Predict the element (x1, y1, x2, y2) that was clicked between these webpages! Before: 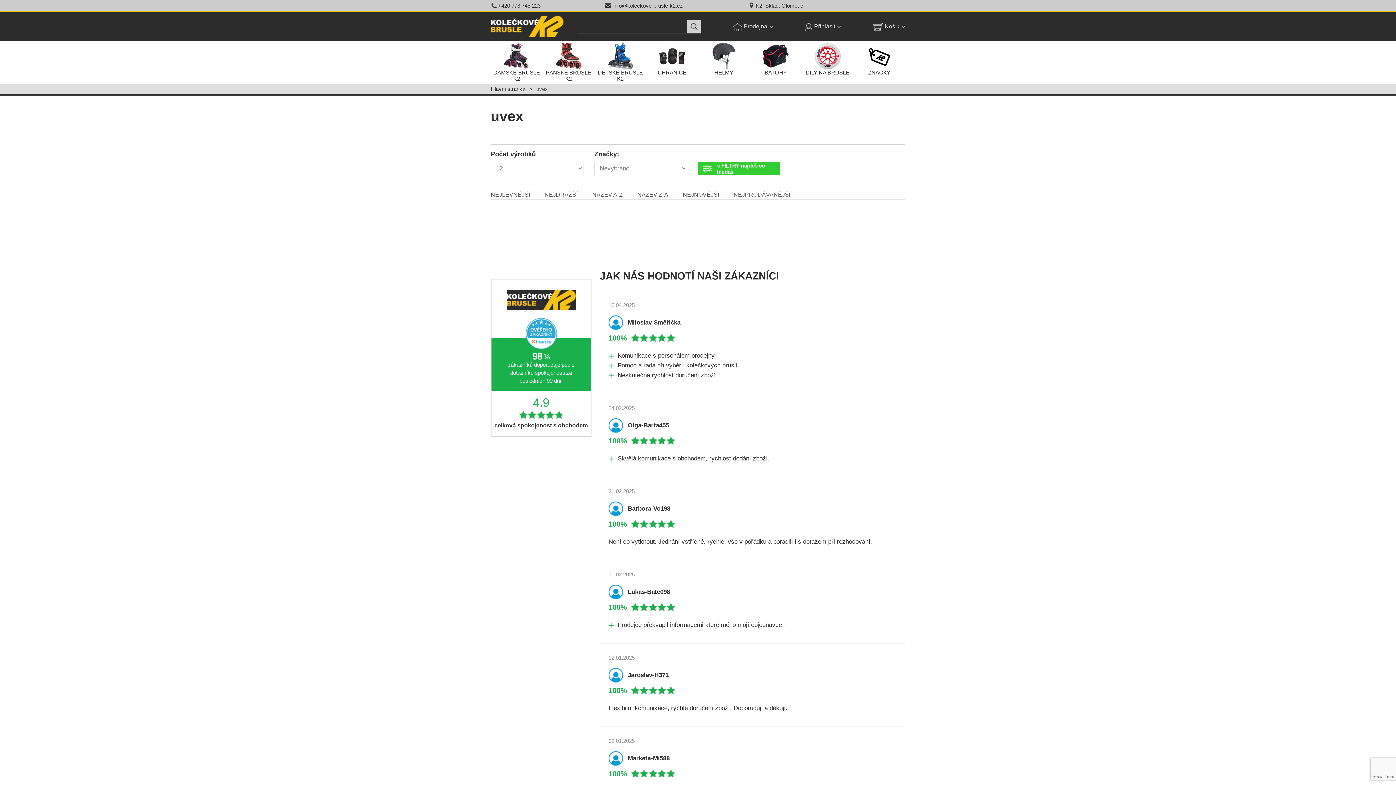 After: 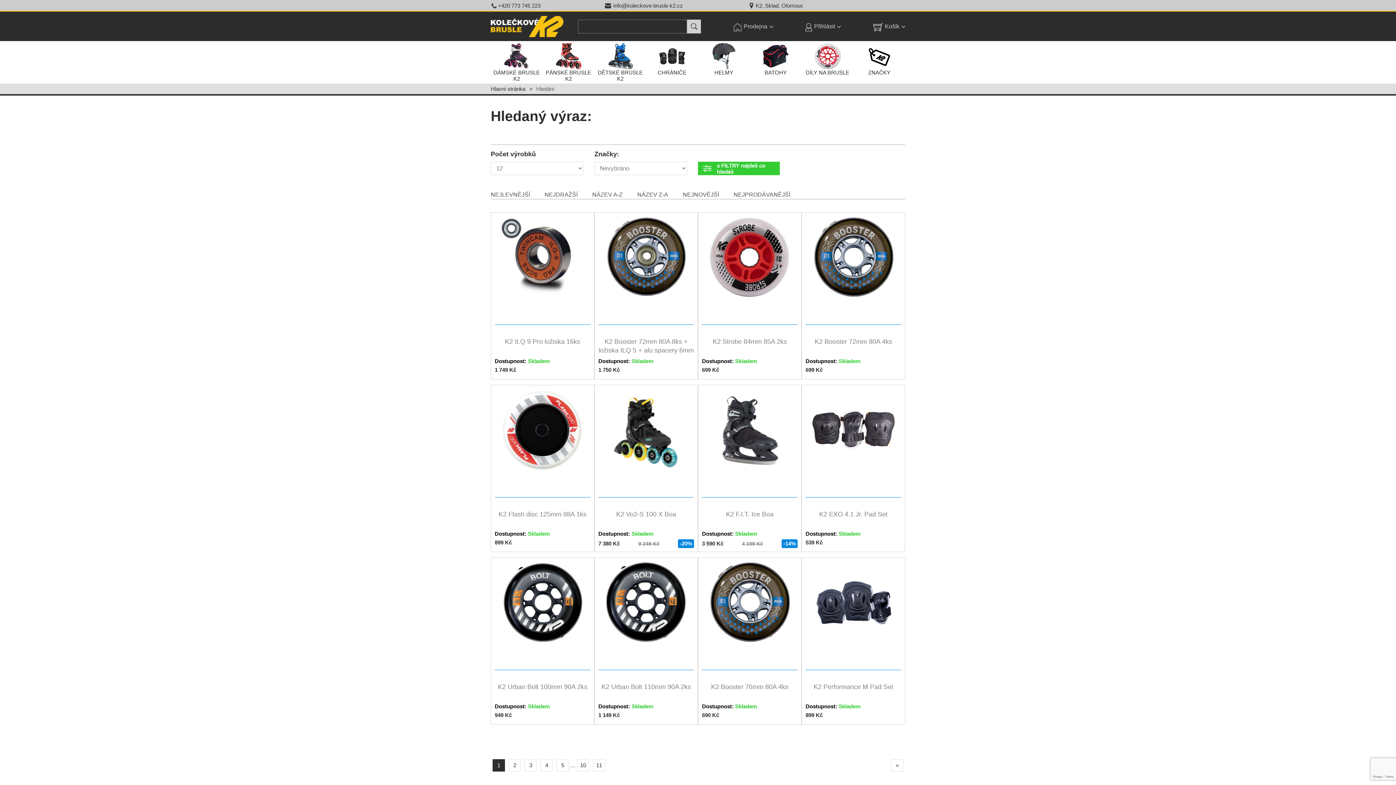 Action: bbox: (687, 19, 701, 33)